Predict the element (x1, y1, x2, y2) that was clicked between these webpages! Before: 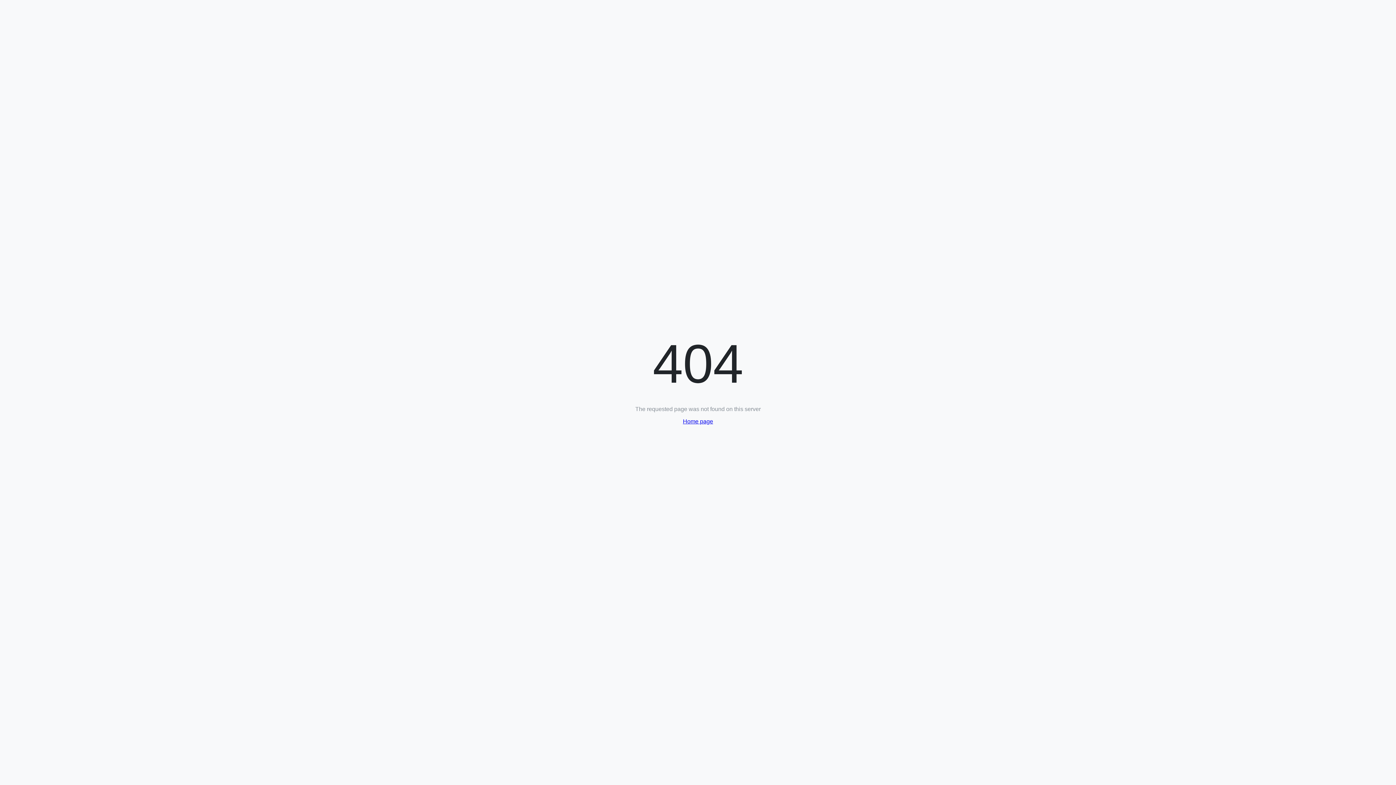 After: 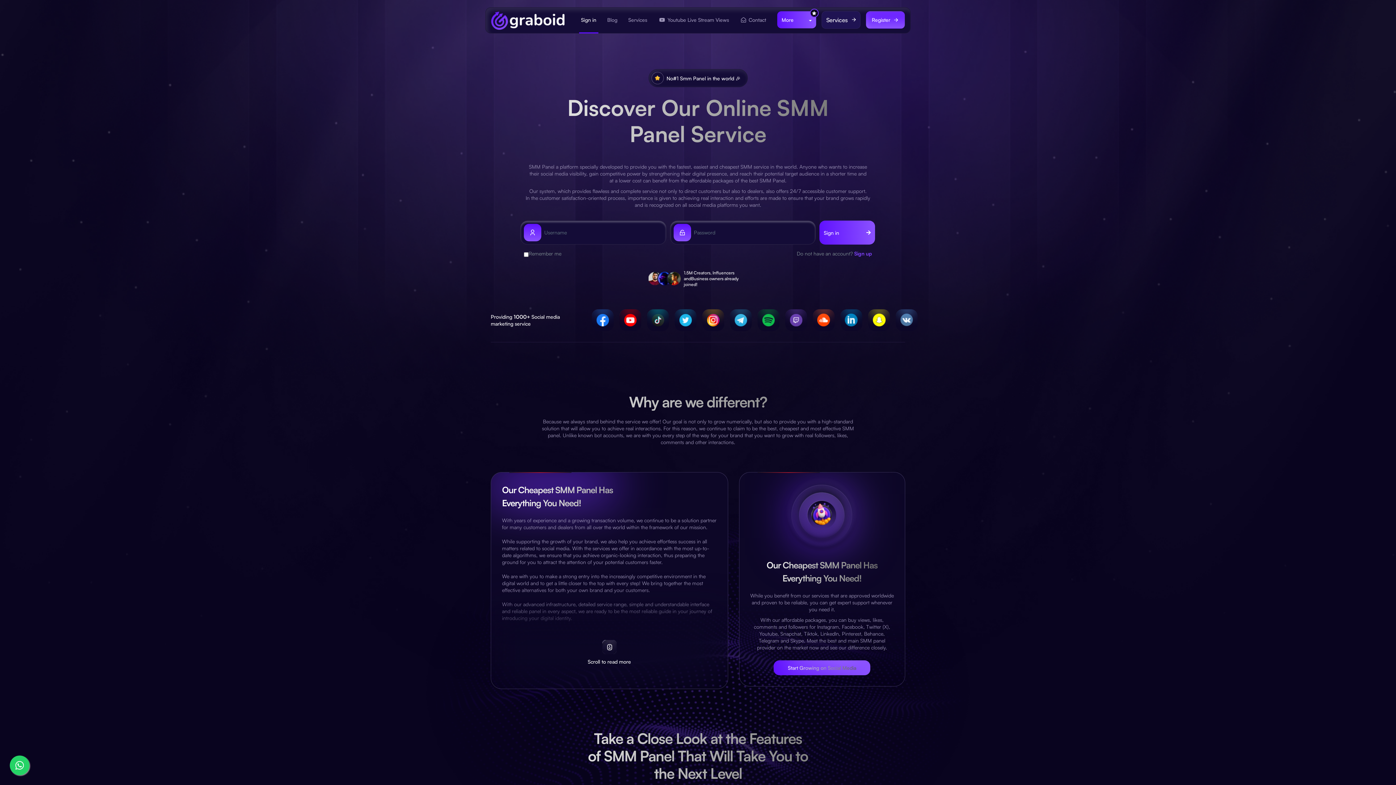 Action: label: Home page bbox: (683, 418, 713, 424)